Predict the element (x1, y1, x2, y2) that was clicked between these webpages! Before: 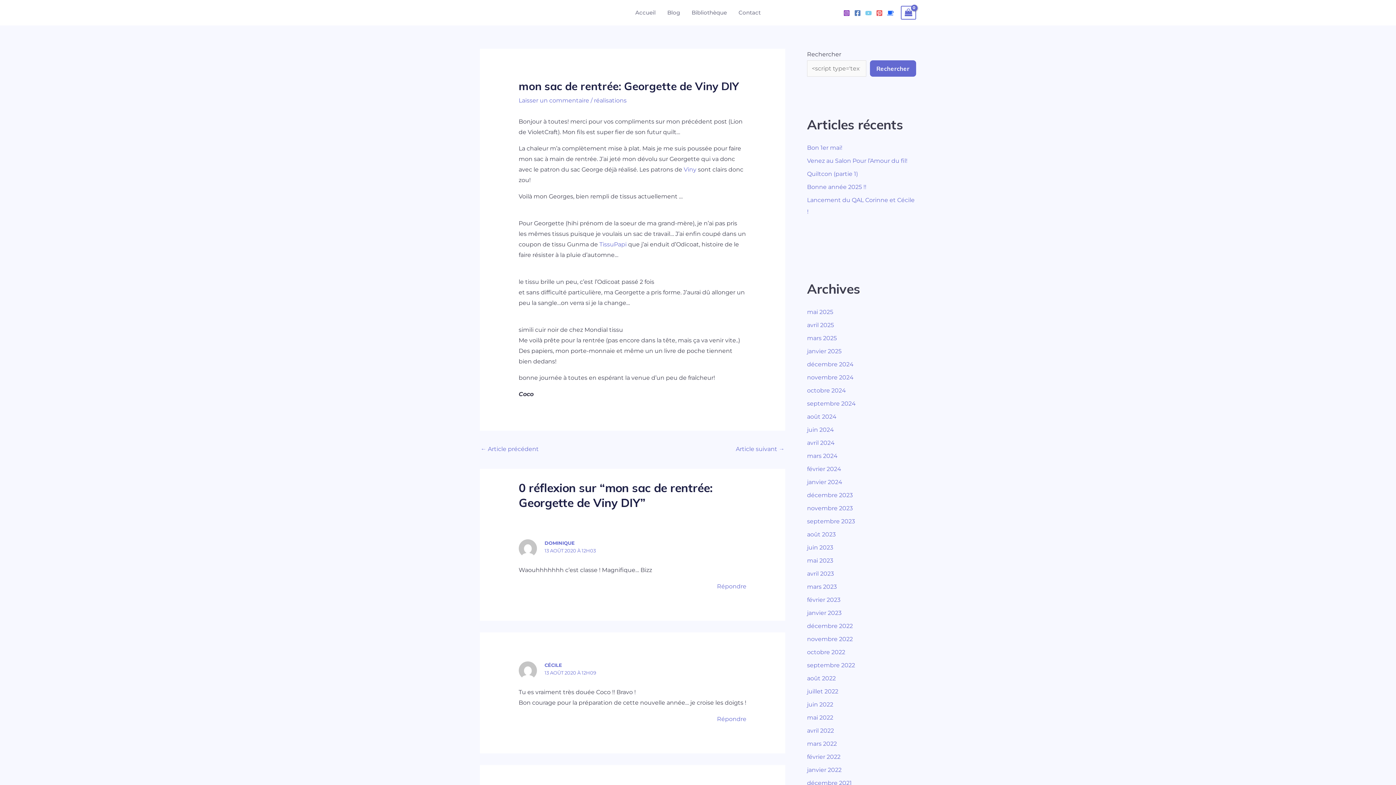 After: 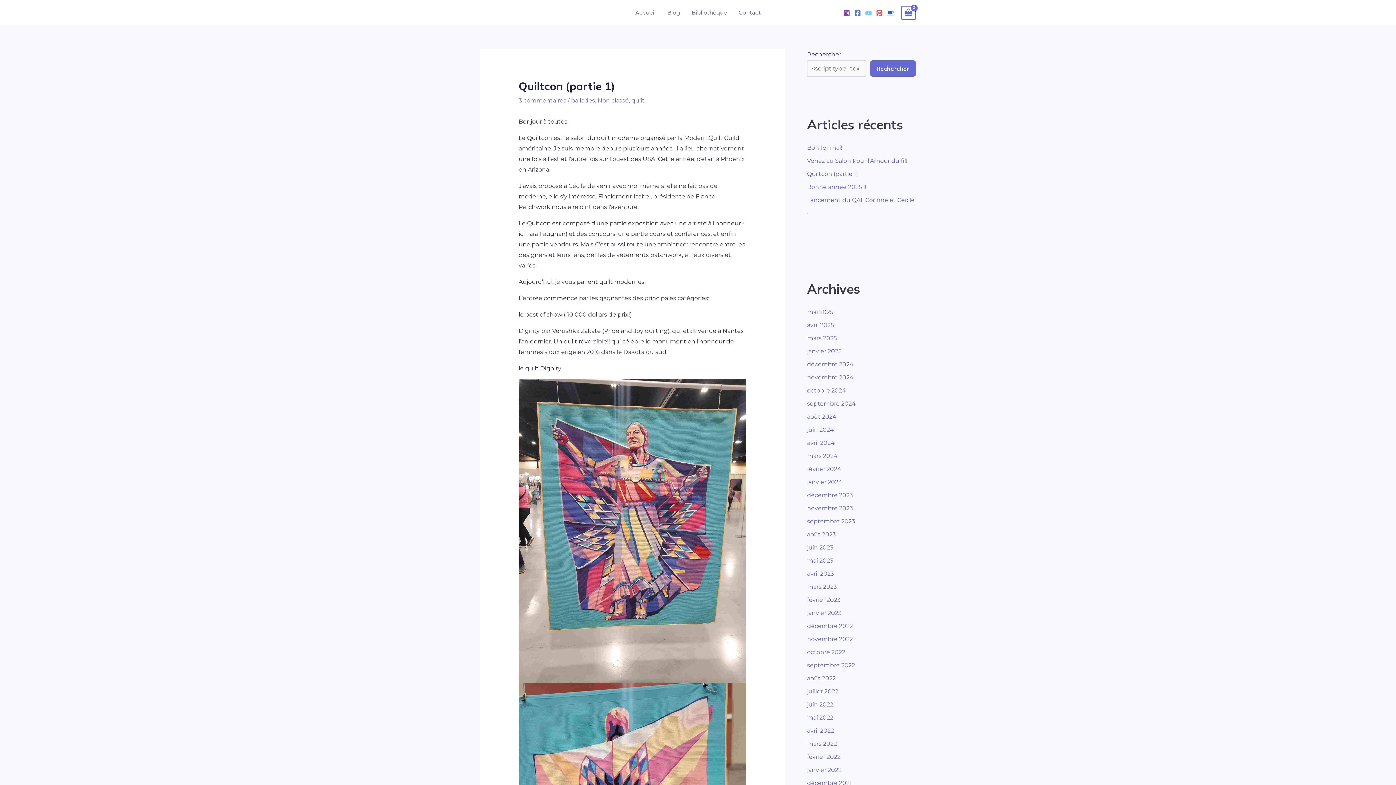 Action: bbox: (807, 170, 858, 177) label: Quiltcon (partie 1)